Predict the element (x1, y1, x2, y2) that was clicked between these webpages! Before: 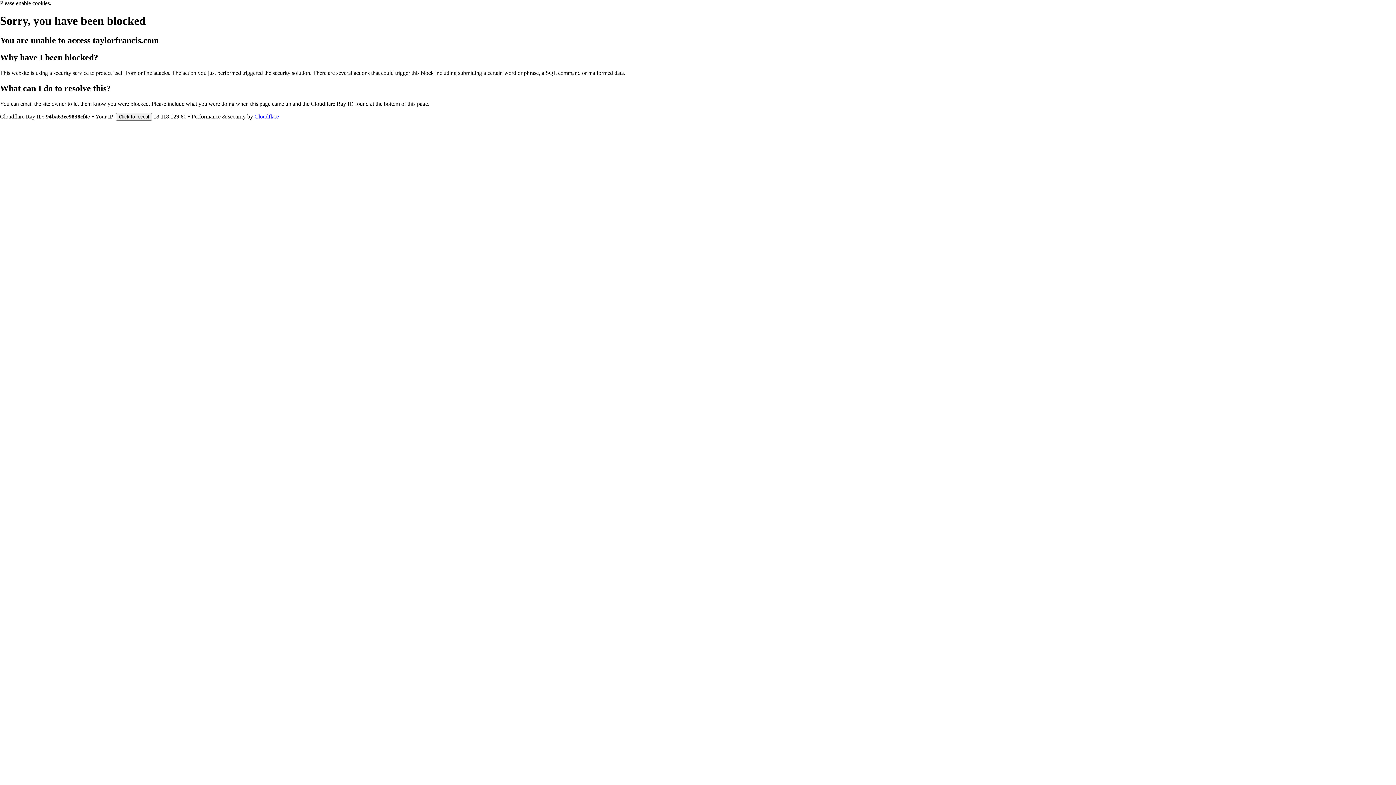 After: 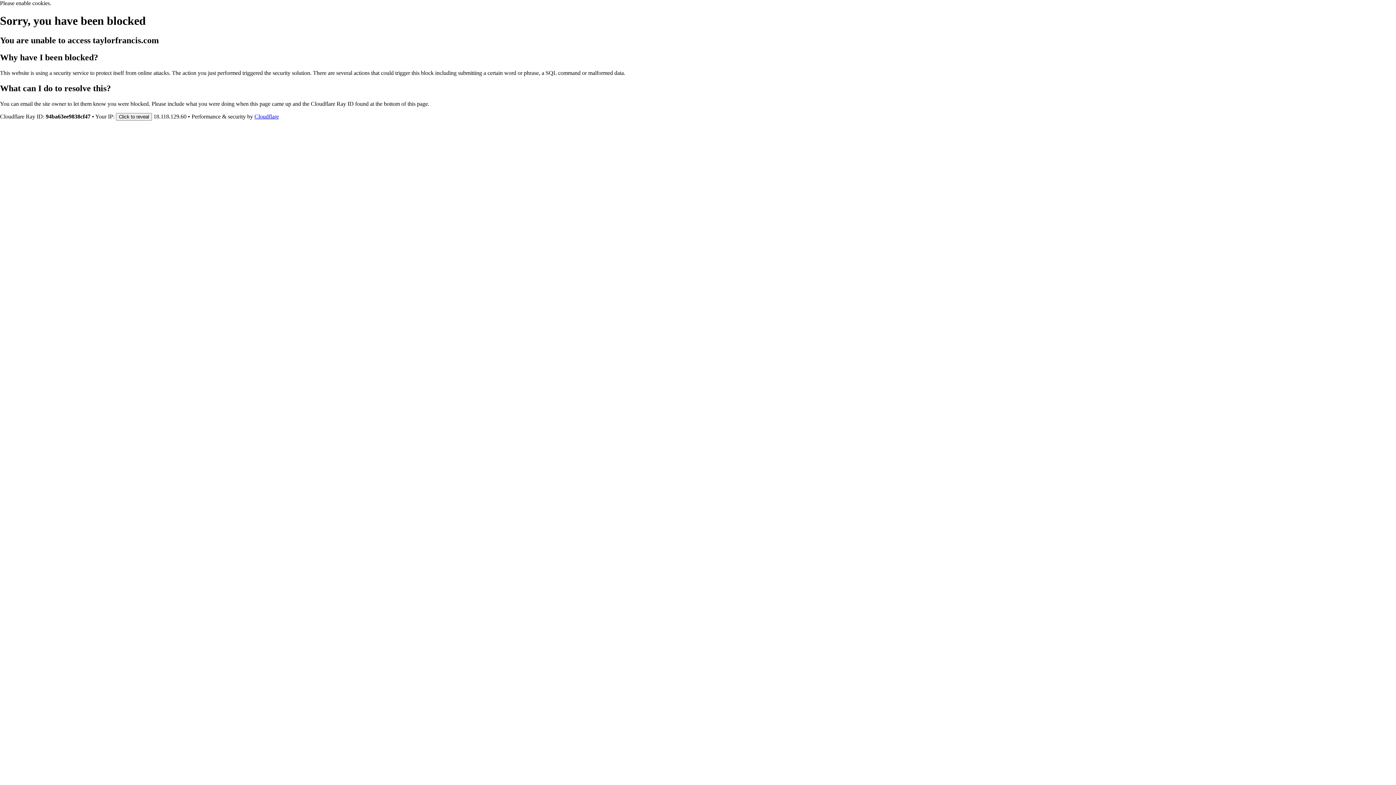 Action: bbox: (254, 113, 278, 119) label: Cloudflare